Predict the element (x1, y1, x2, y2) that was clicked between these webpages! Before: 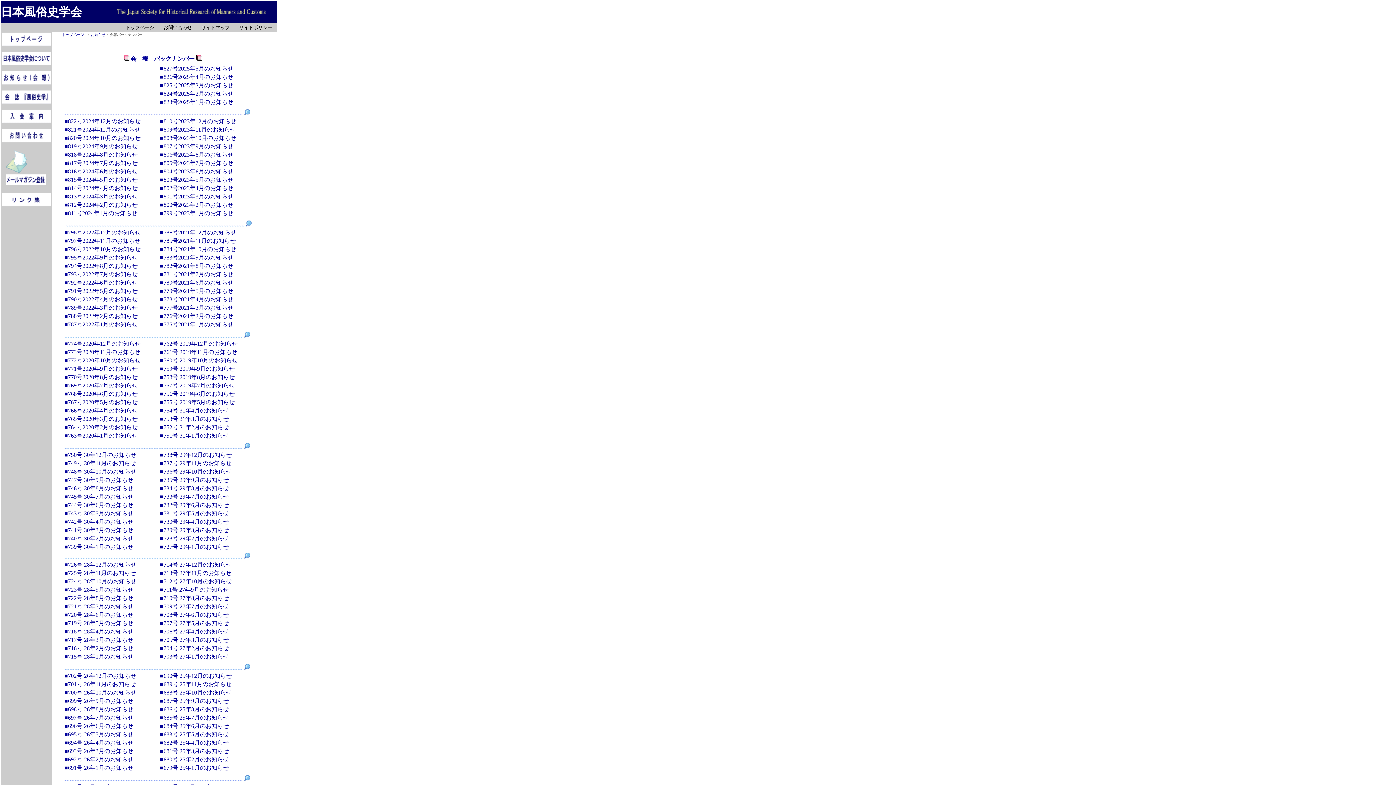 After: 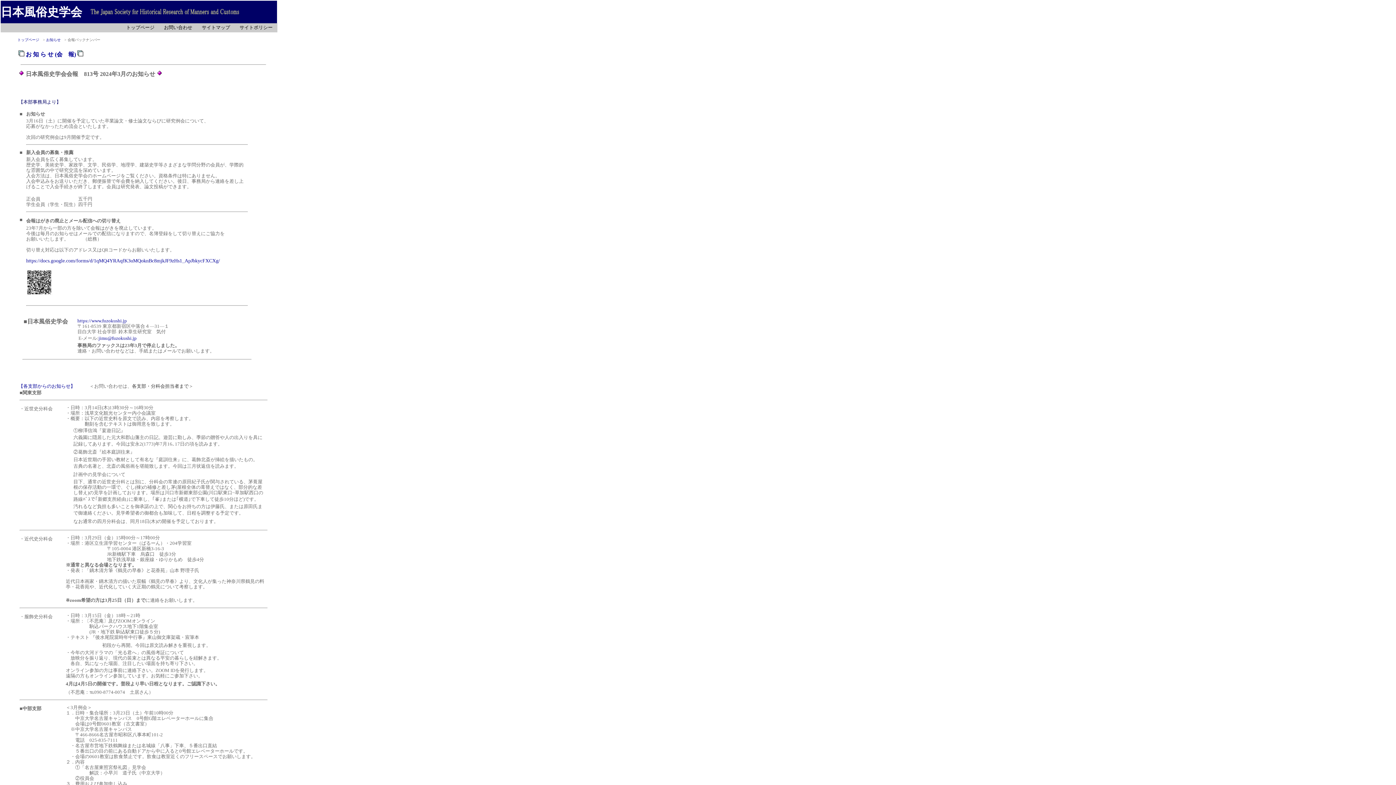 Action: label: ■813号2024年3月のお知らせ bbox: (64, 193, 137, 199)